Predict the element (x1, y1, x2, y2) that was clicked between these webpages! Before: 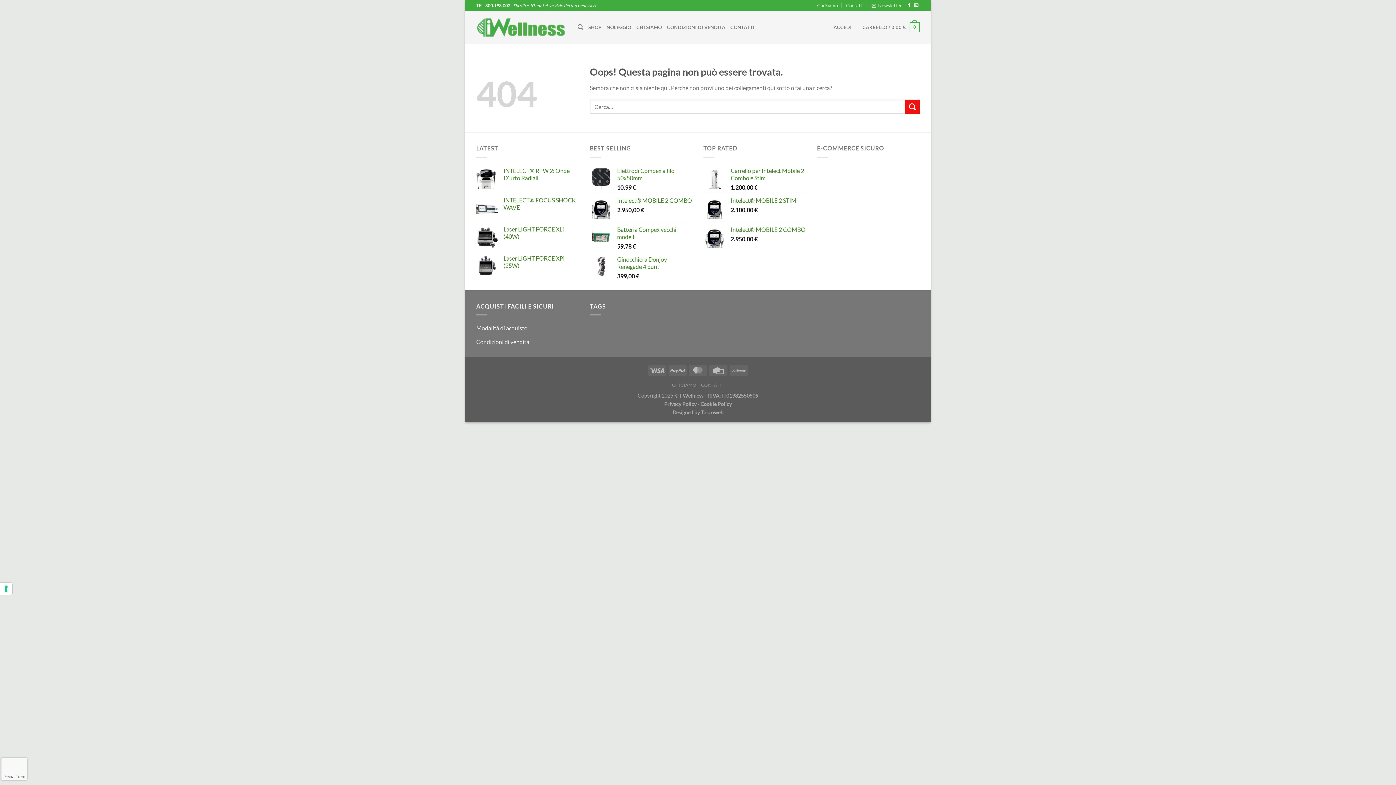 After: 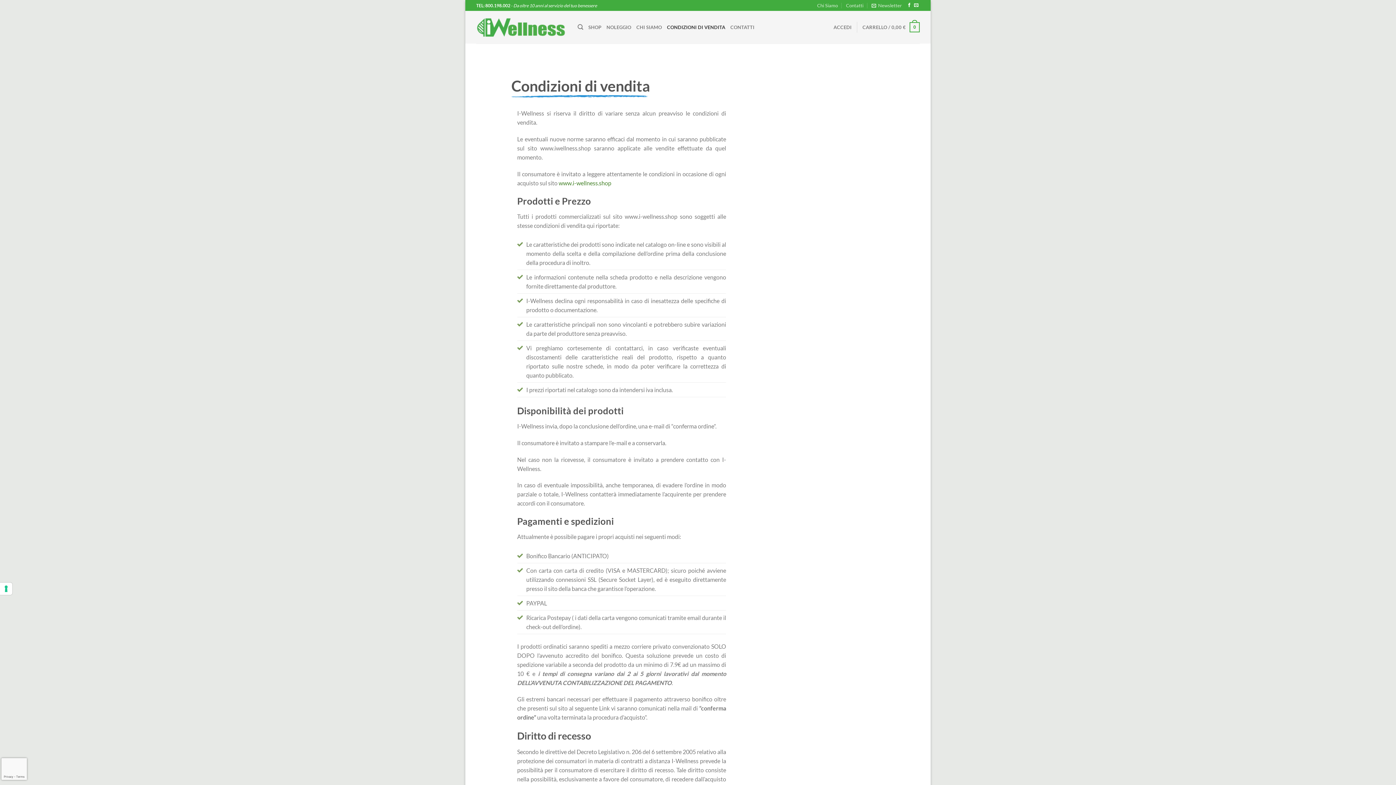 Action: bbox: (476, 335, 529, 348) label: Condizioni di vendita